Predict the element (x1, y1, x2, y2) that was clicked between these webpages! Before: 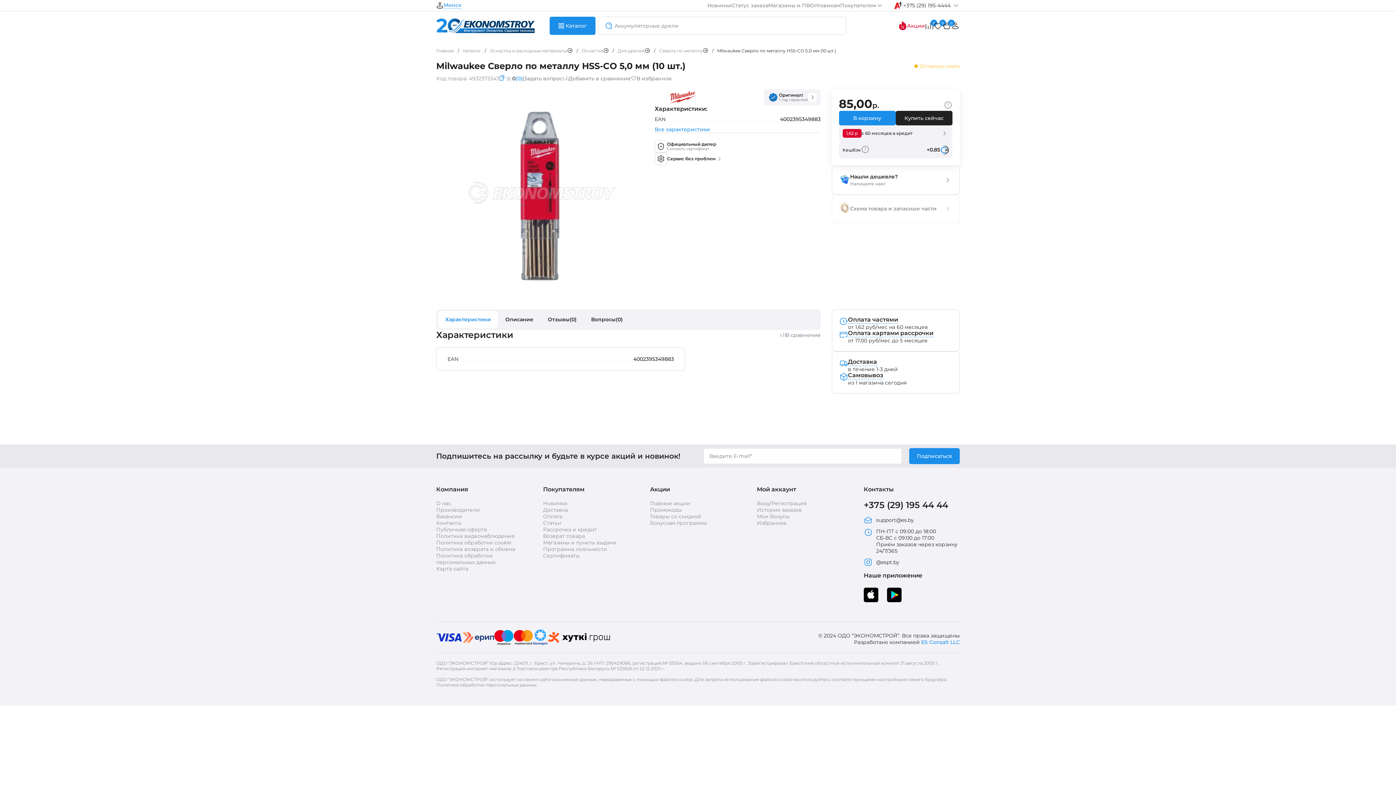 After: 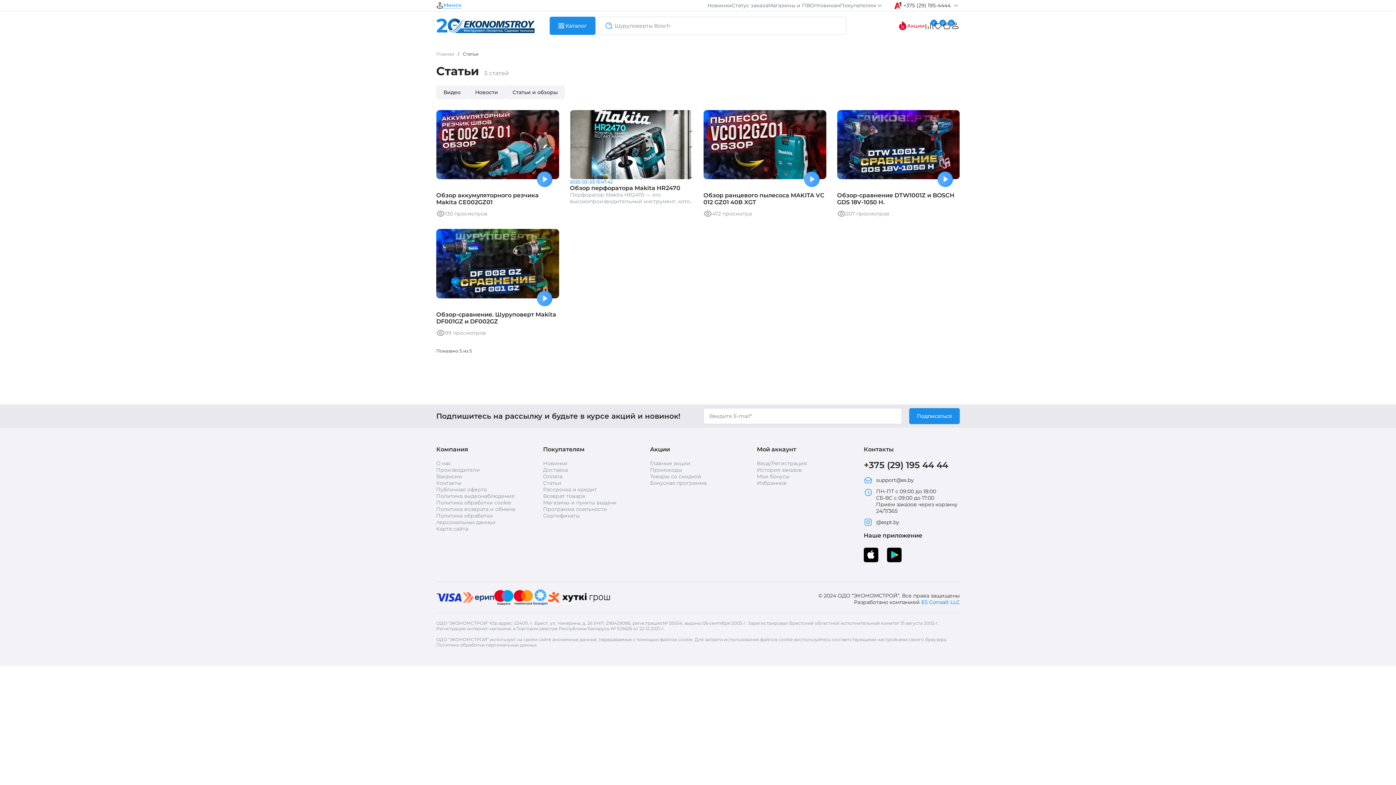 Action: label: Статьи bbox: (543, 519, 561, 526)